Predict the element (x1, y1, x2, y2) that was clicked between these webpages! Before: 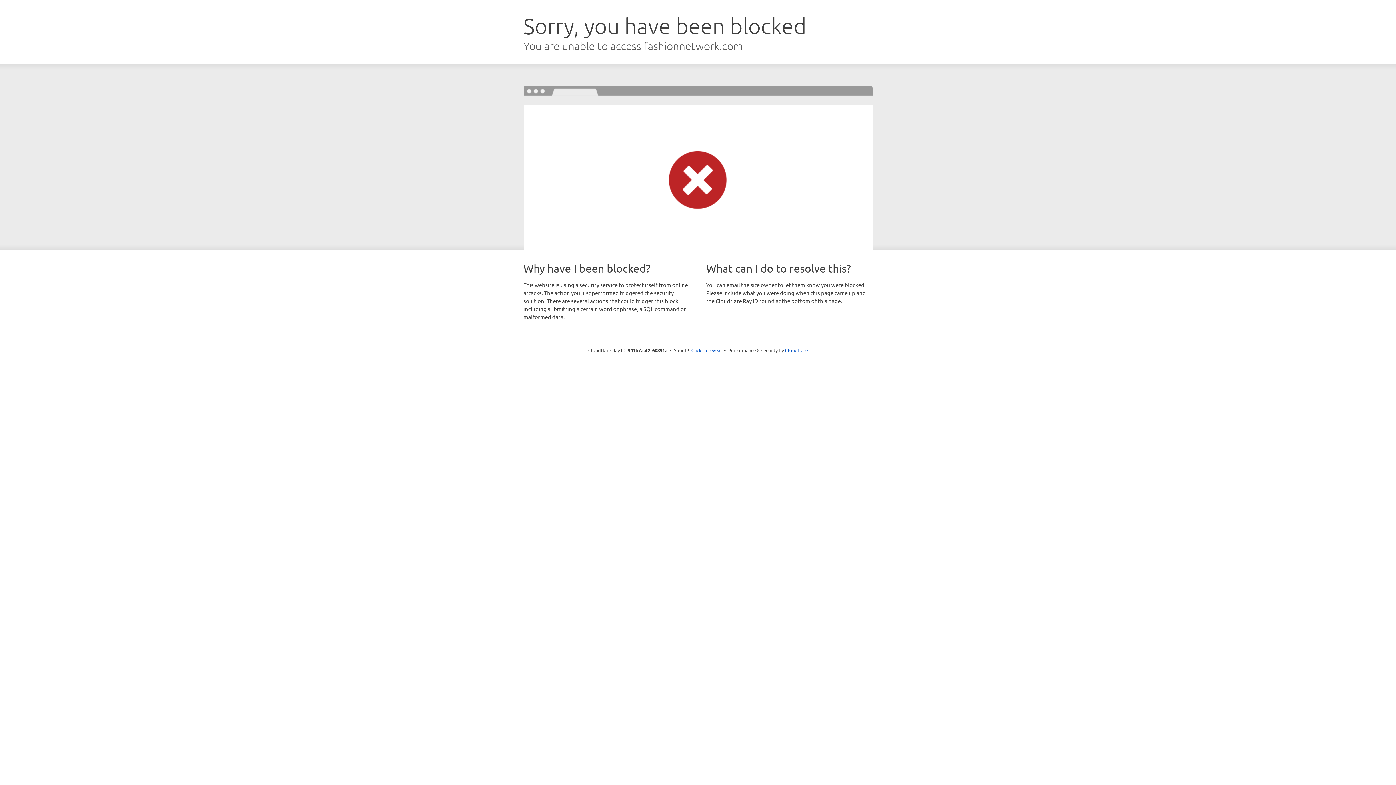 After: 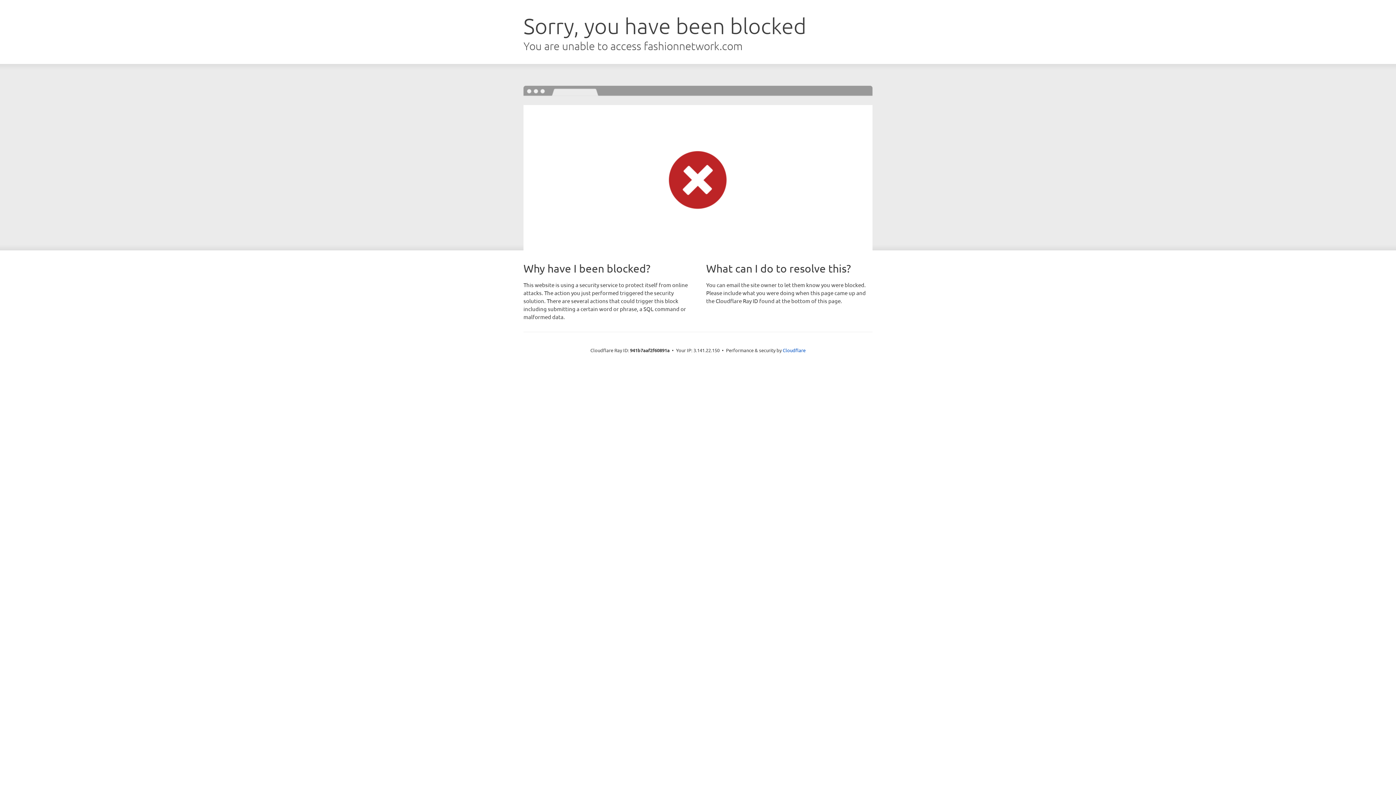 Action: label: Click to reveal bbox: (691, 346, 722, 353)